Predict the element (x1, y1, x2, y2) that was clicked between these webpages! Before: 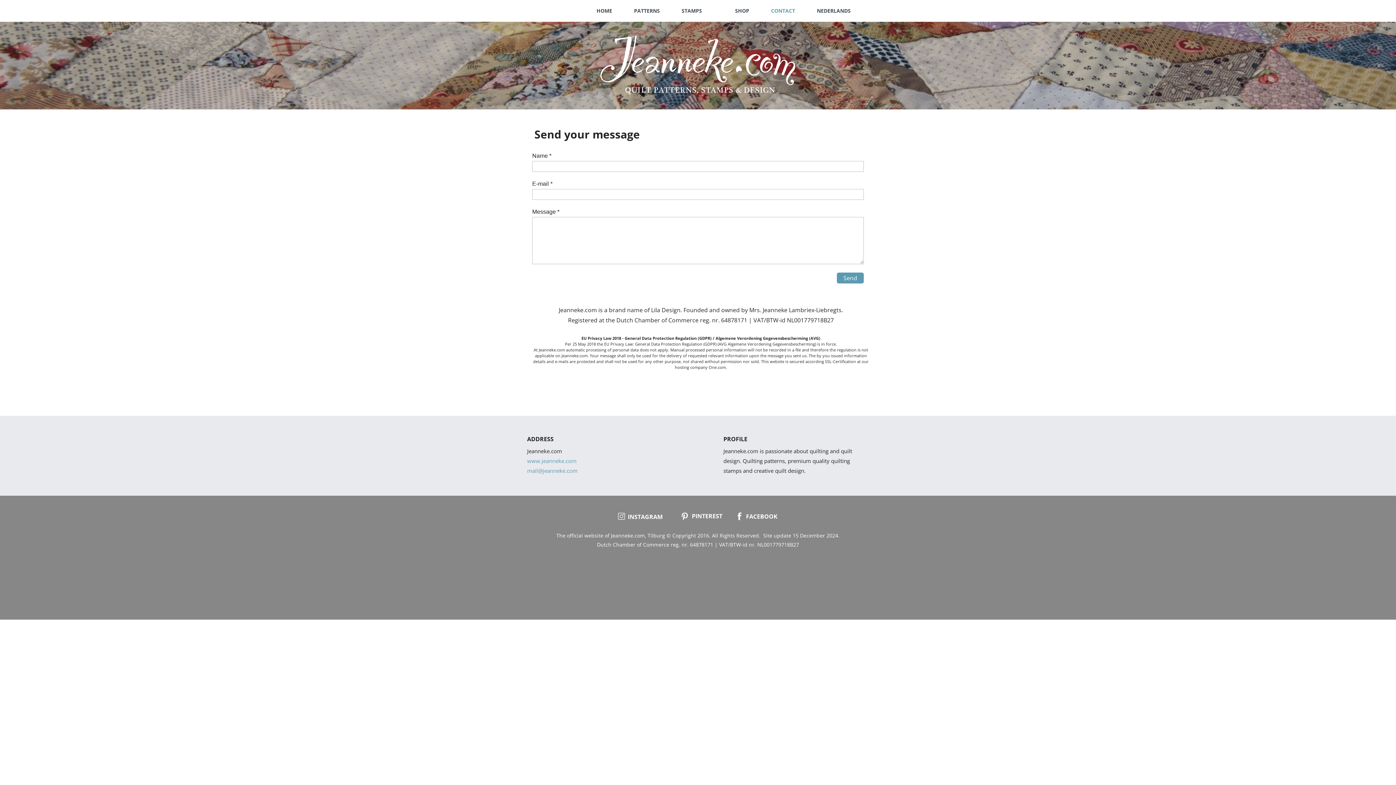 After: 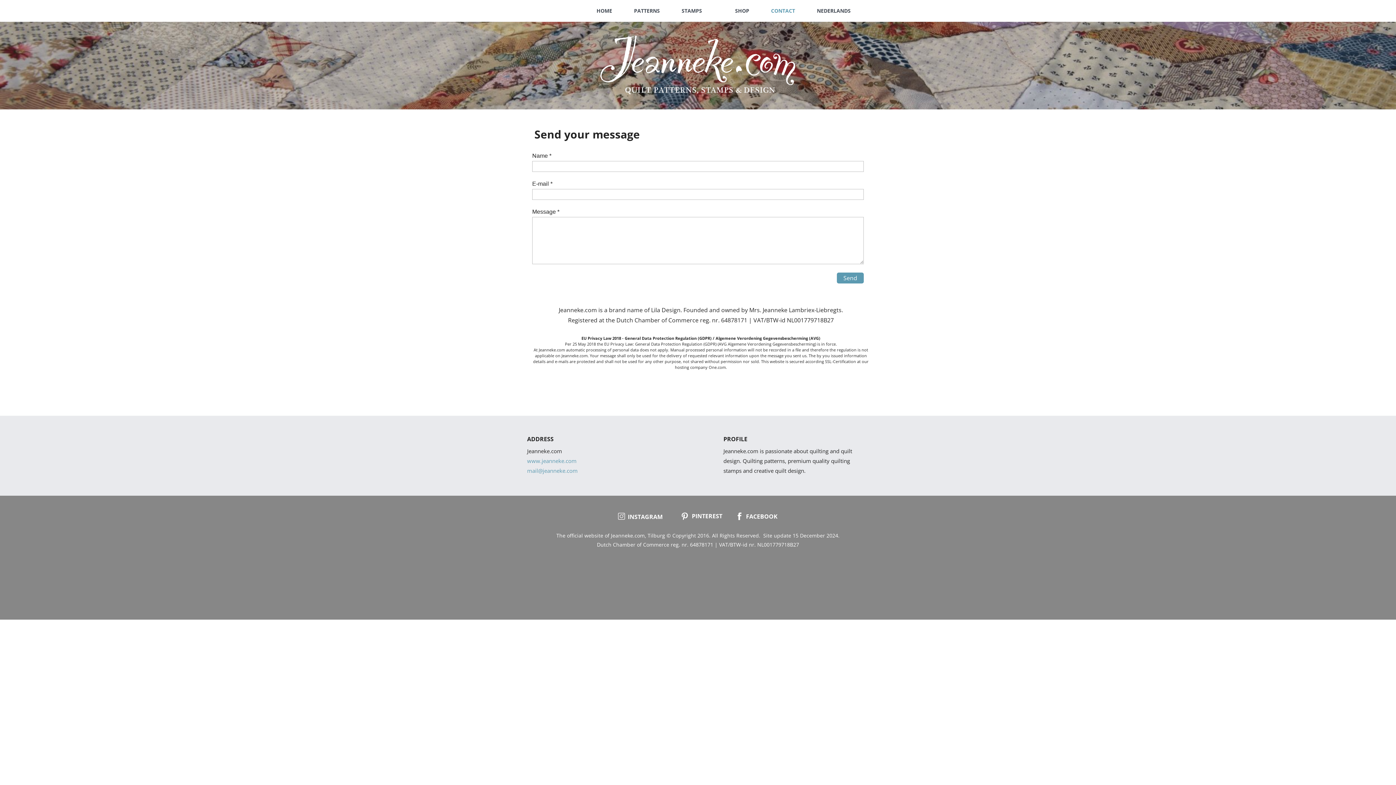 Action: bbox: (615, 510, 628, 522)